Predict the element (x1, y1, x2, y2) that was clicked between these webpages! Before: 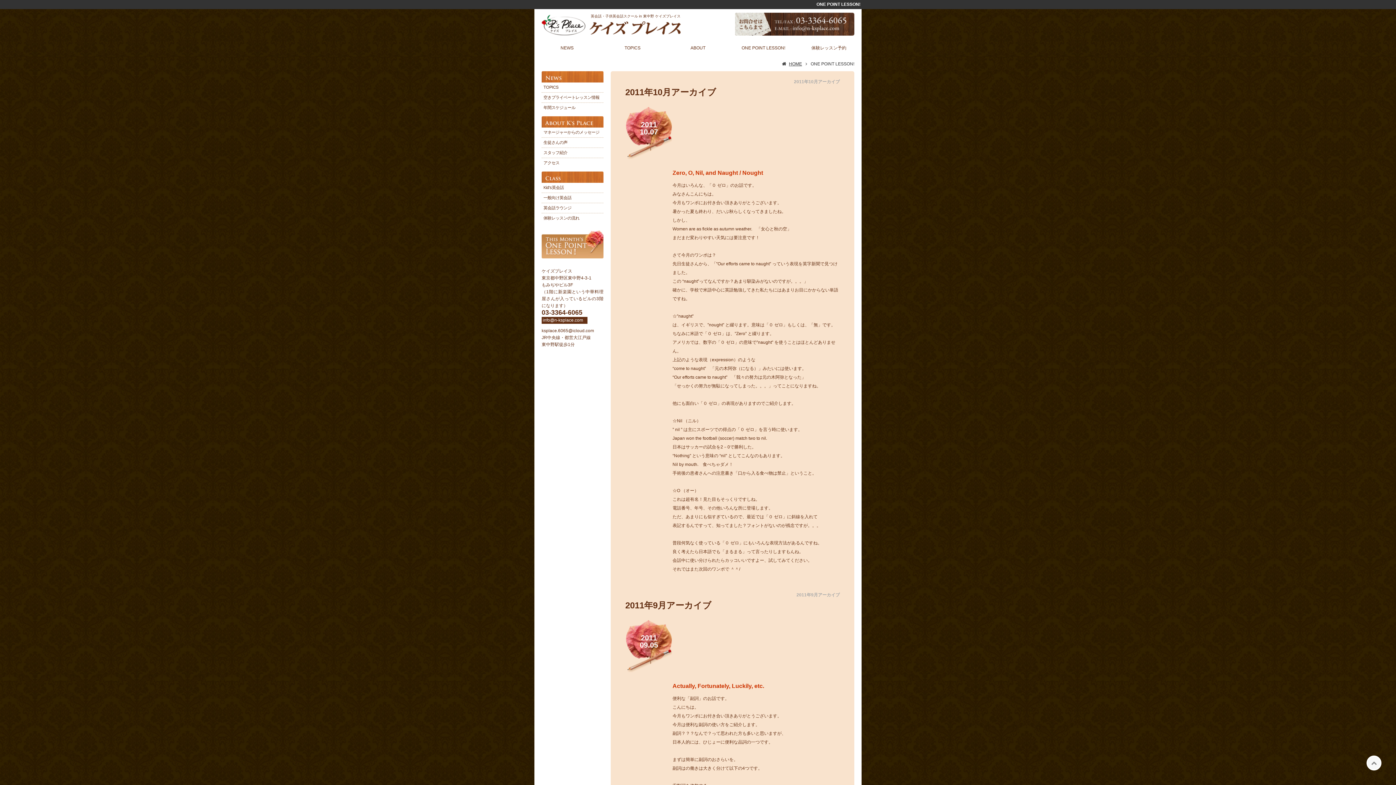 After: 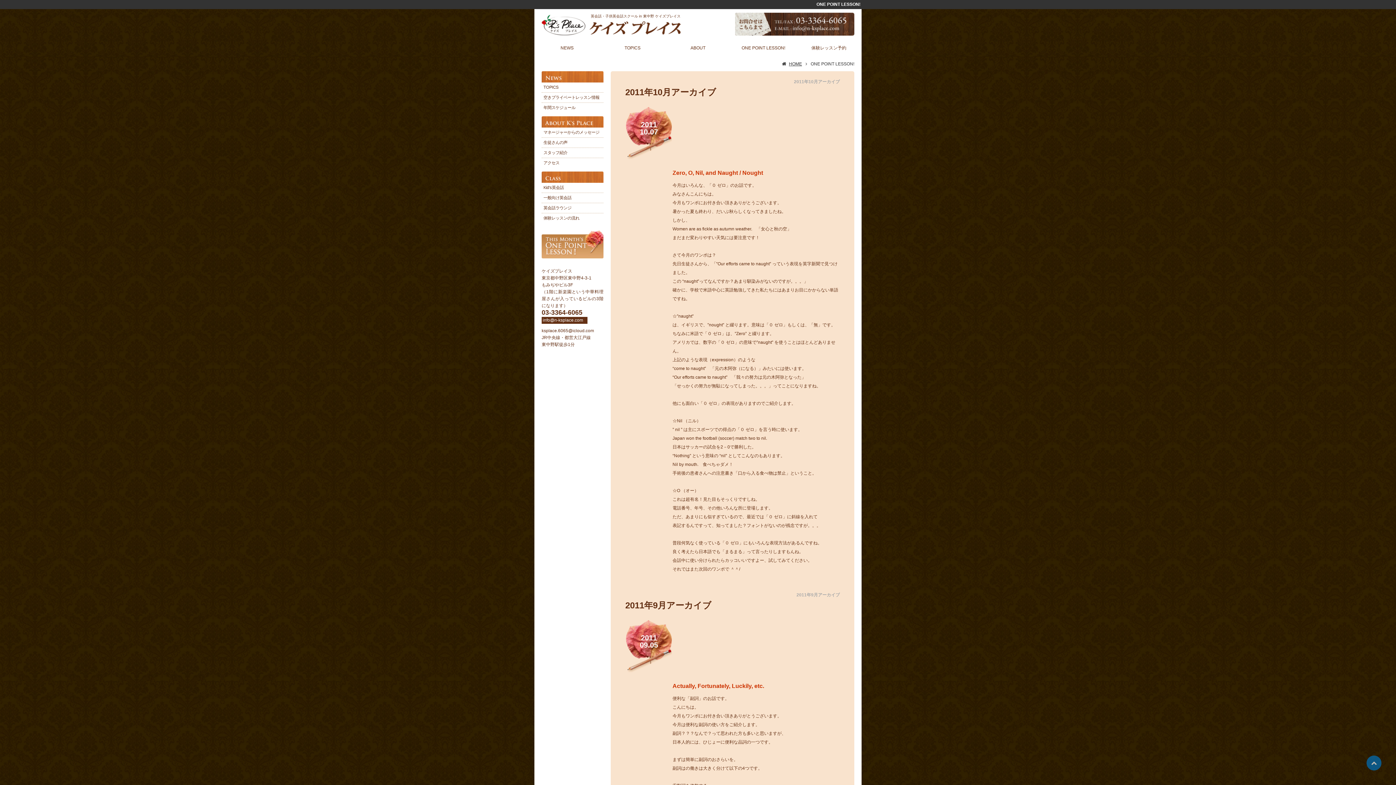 Action: bbox: (1366, 756, 1381, 770)